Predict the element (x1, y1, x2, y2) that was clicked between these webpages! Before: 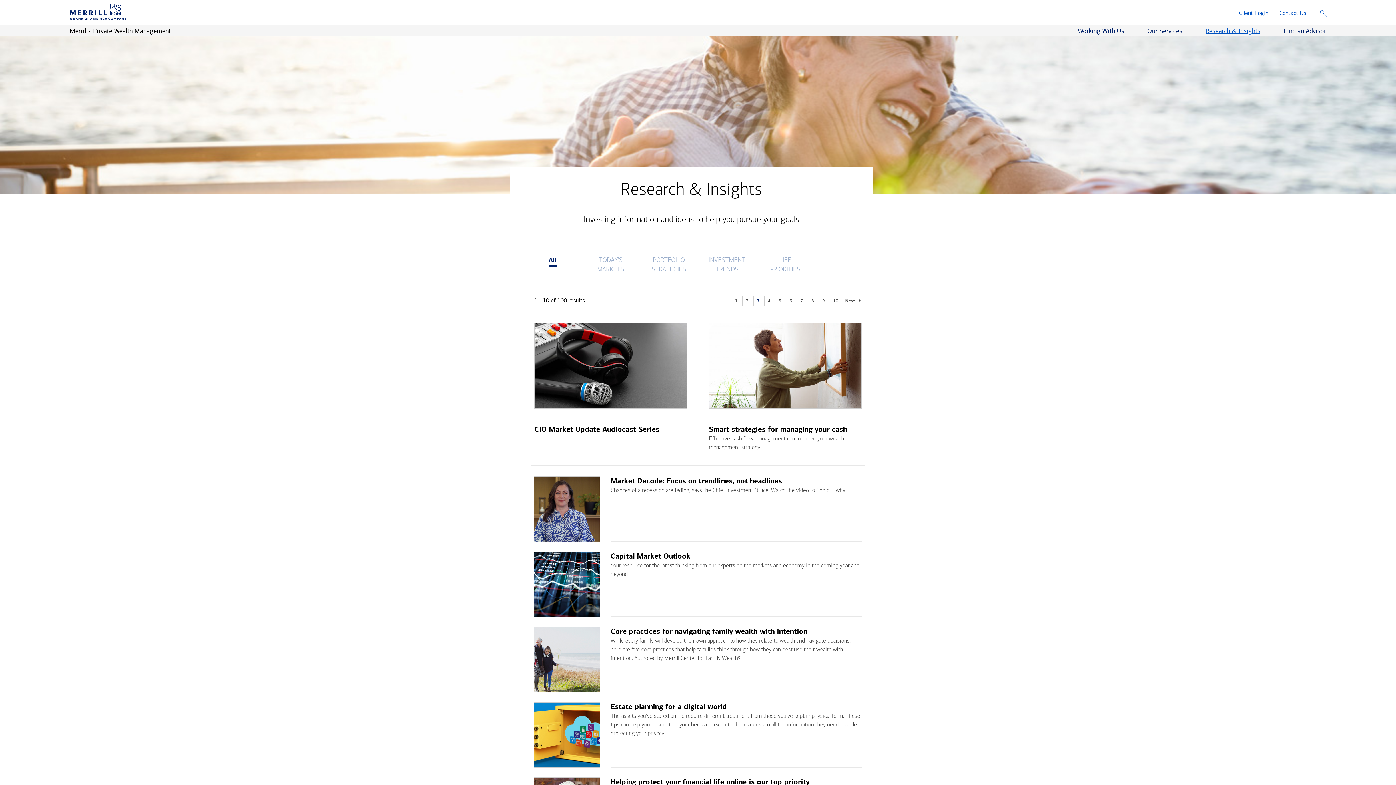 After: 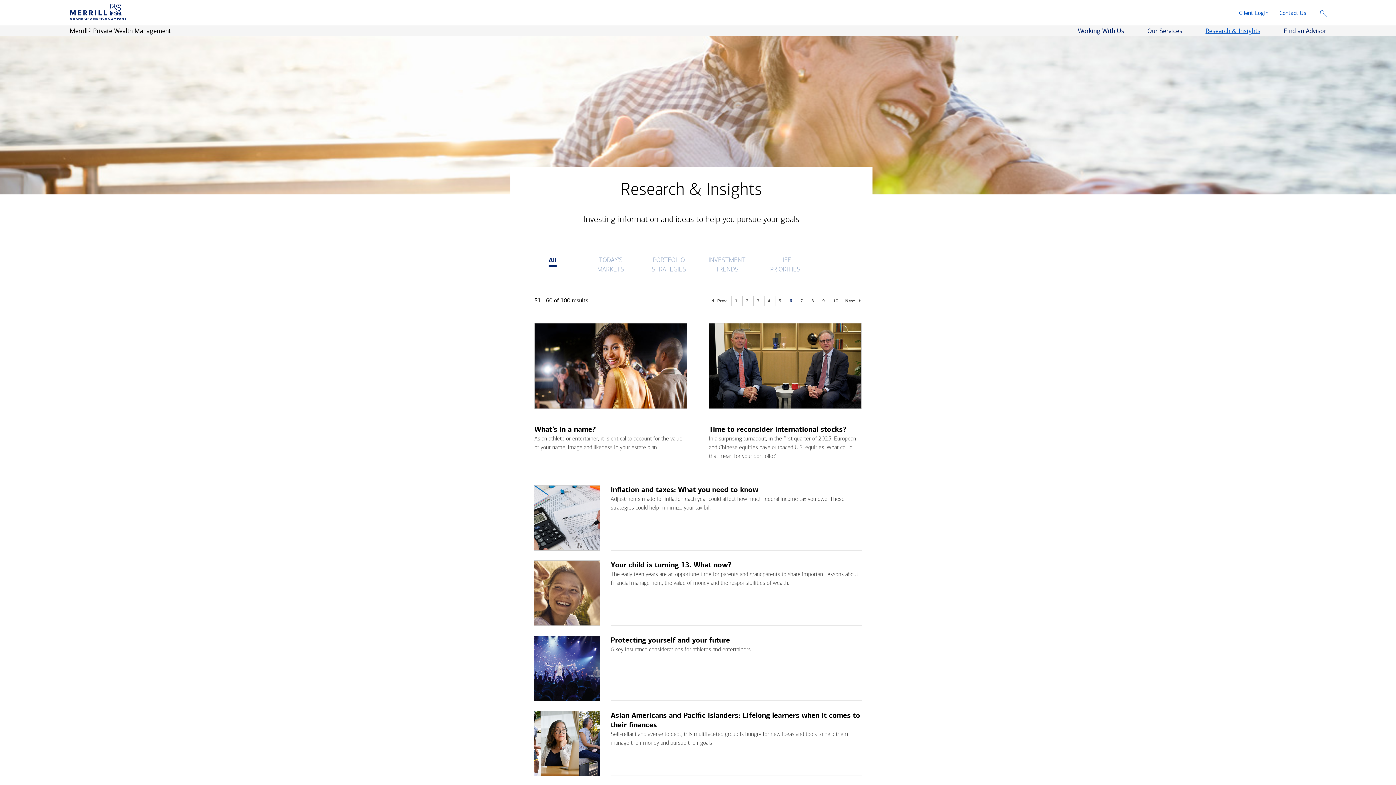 Action: label: 6 bbox: (788, 296, 793, 305)